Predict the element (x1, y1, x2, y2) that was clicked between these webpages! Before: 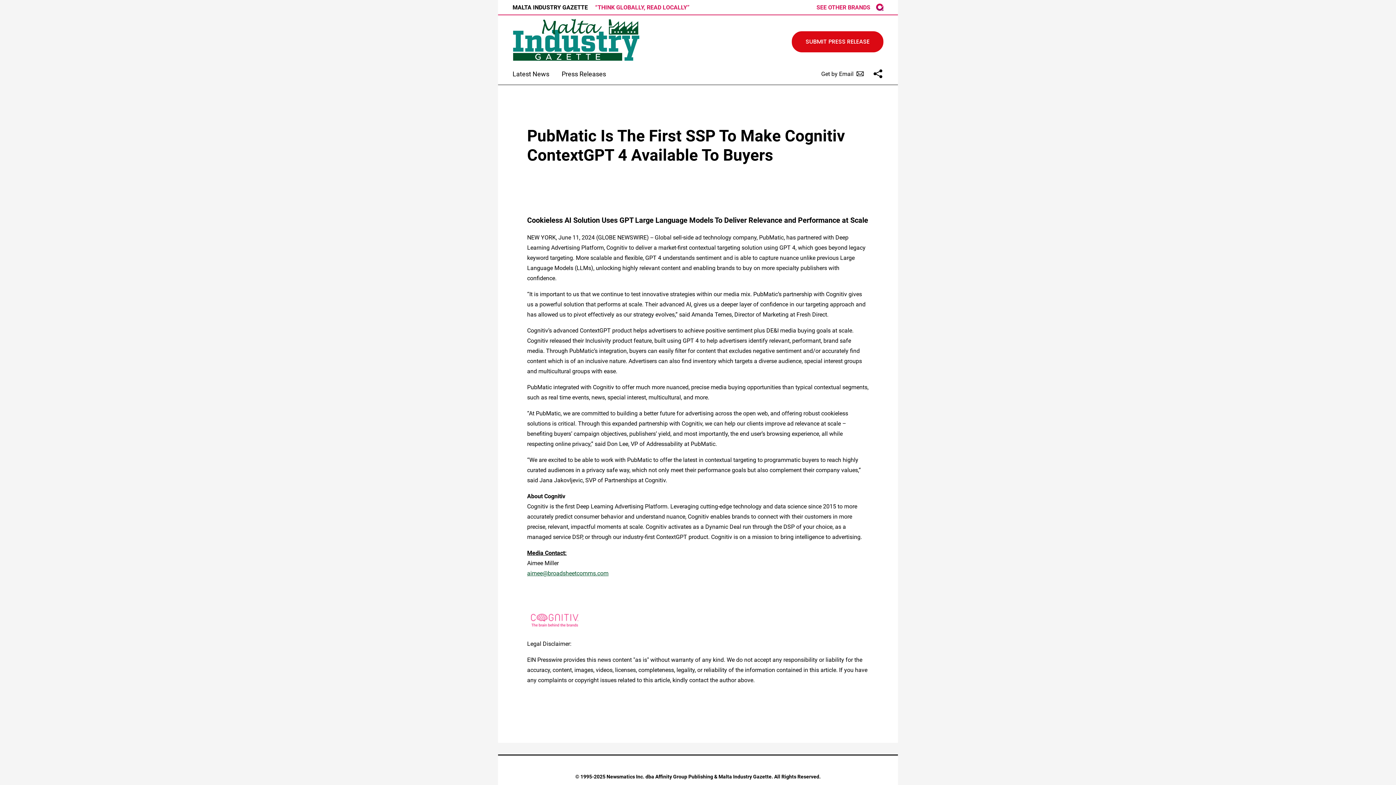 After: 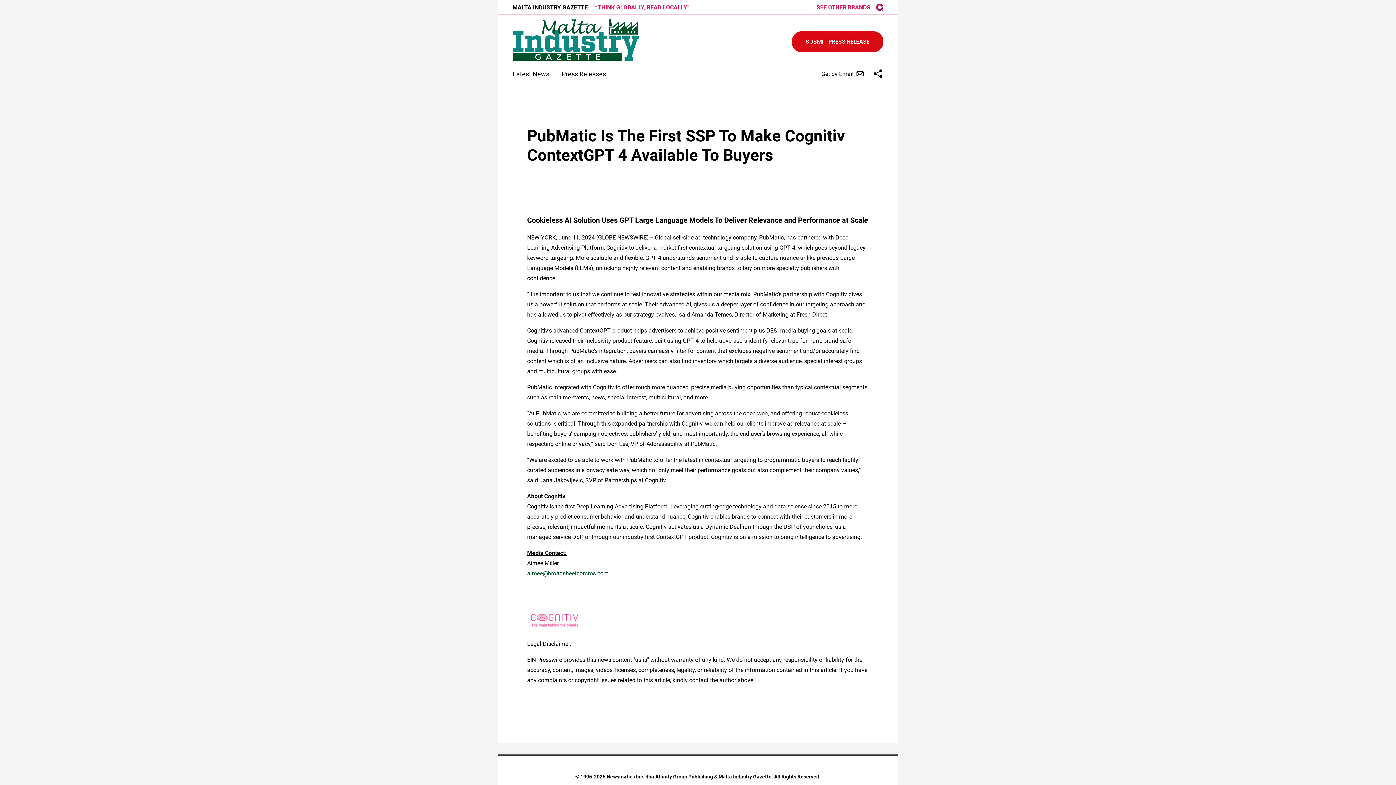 Action: bbox: (606, 774, 644, 780) label: Newsmatics Inc.